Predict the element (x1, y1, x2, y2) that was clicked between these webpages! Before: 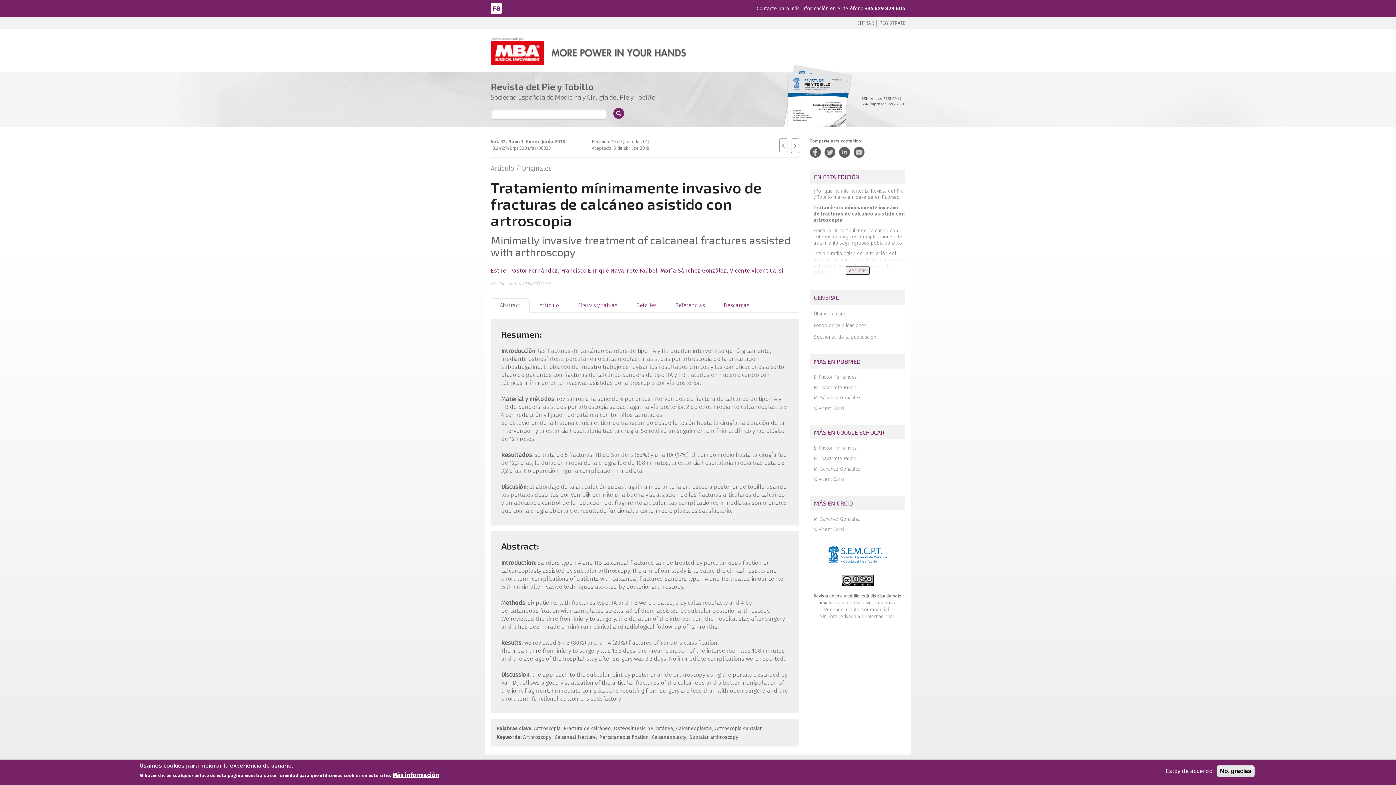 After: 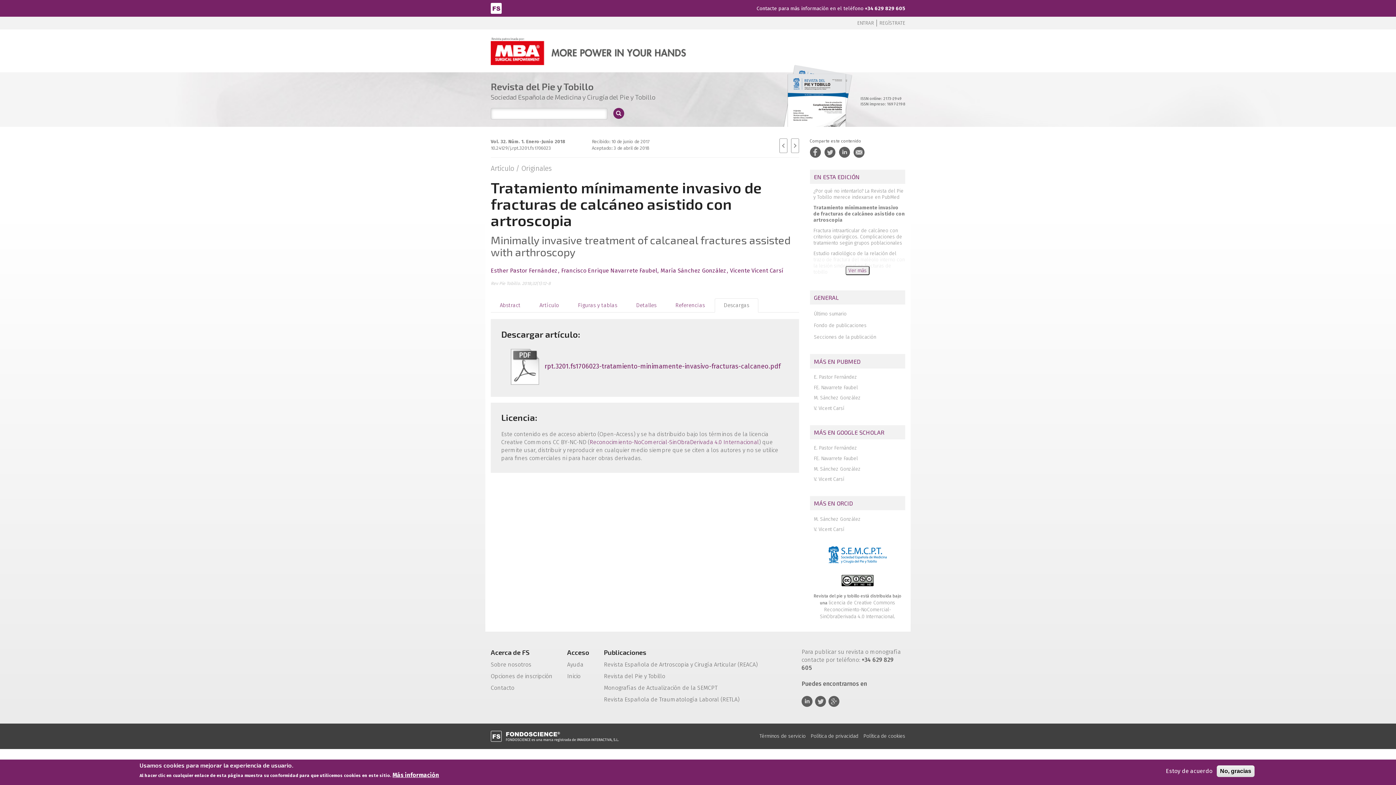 Action: bbox: (714, 298, 758, 312) label: Descargas